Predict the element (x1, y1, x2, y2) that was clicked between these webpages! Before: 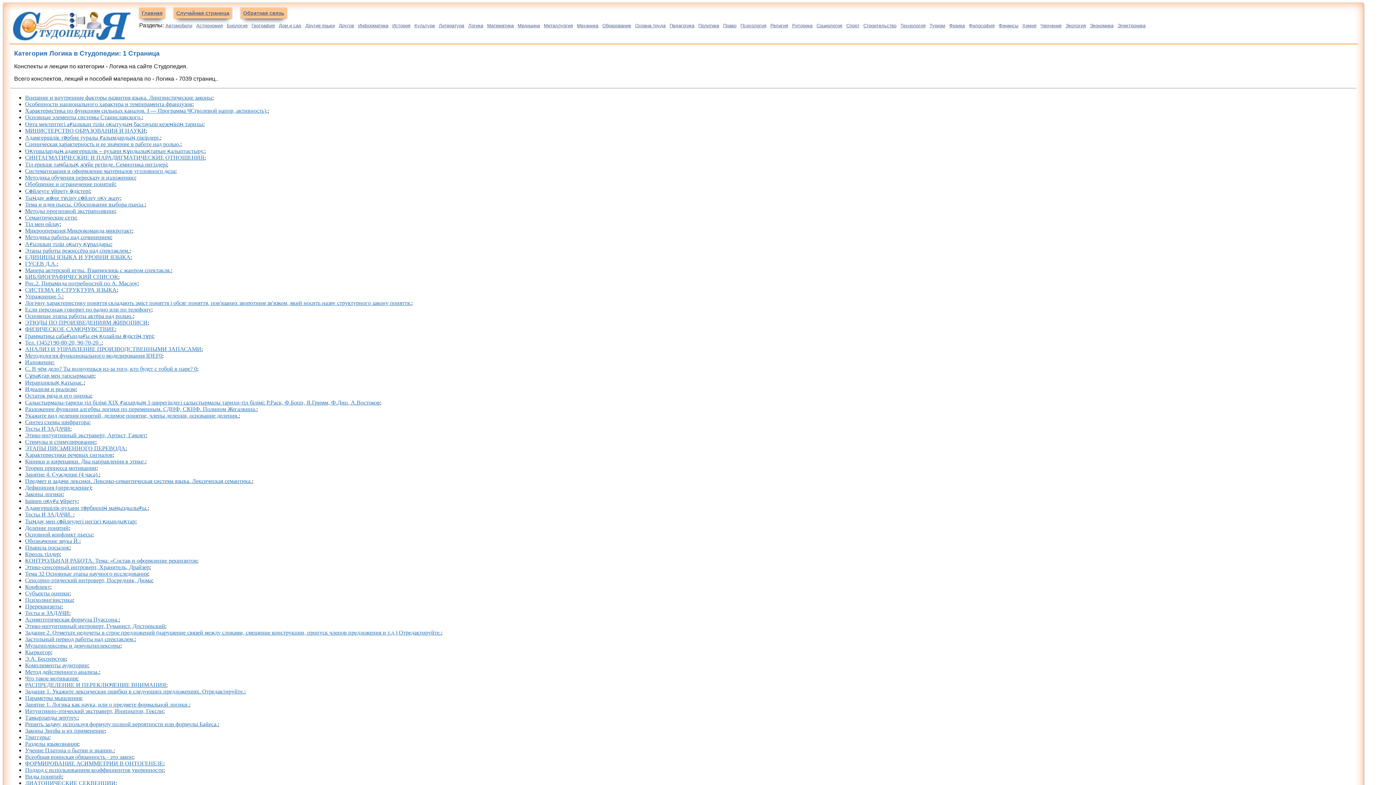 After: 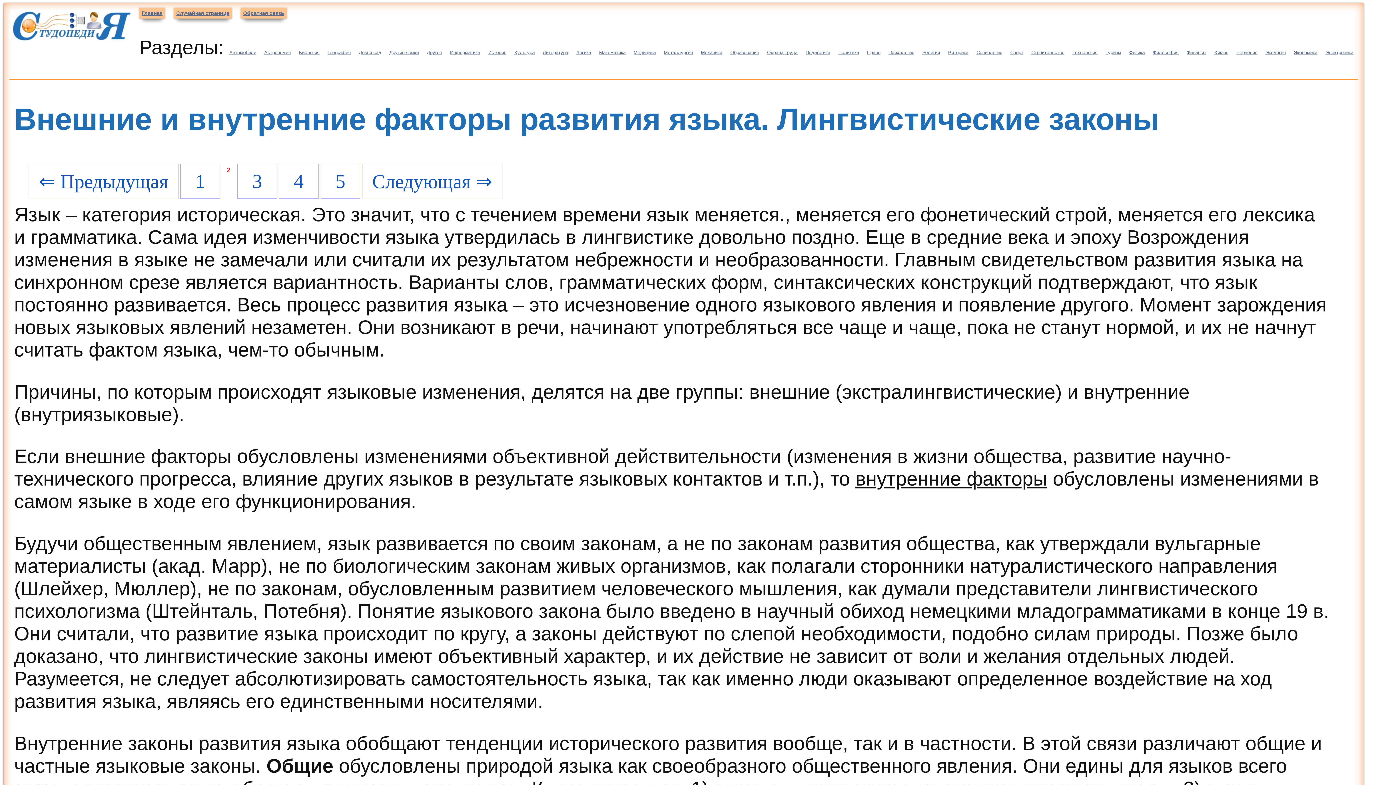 Action: label: Внешние и внутренние факторы развития языка. Лингвистические законы bbox: (25, 94, 212, 100)